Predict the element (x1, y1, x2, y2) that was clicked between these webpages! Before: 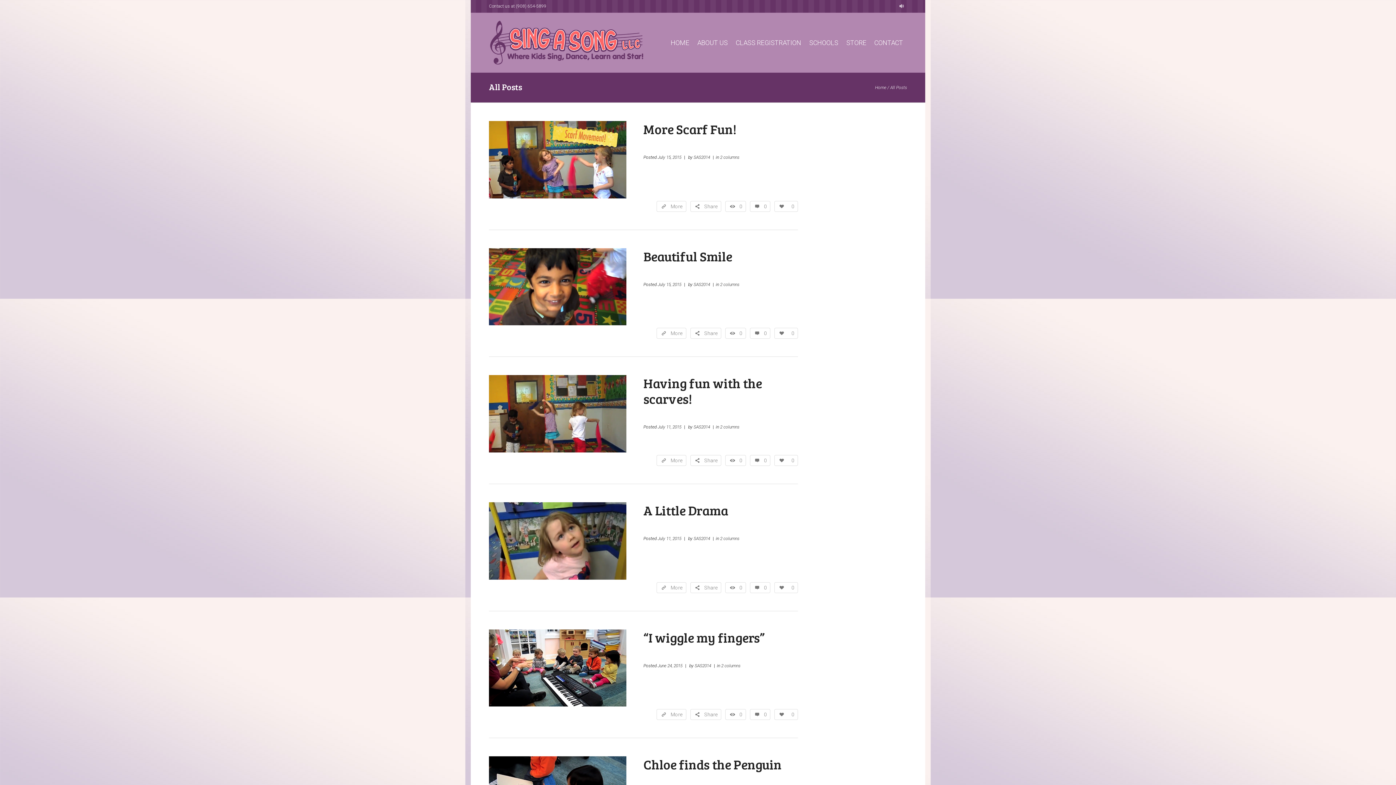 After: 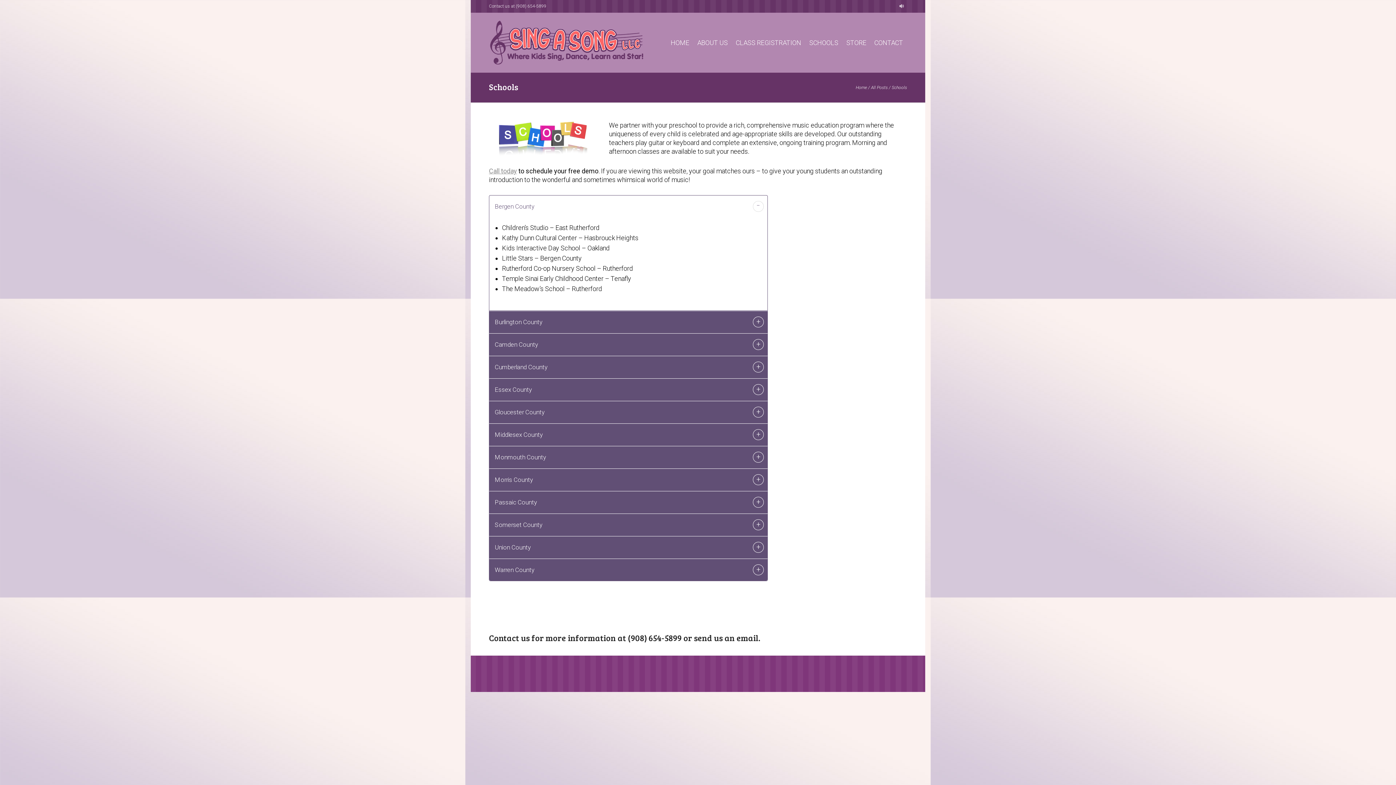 Action: bbox: (750, 582, 770, 593) label: 0